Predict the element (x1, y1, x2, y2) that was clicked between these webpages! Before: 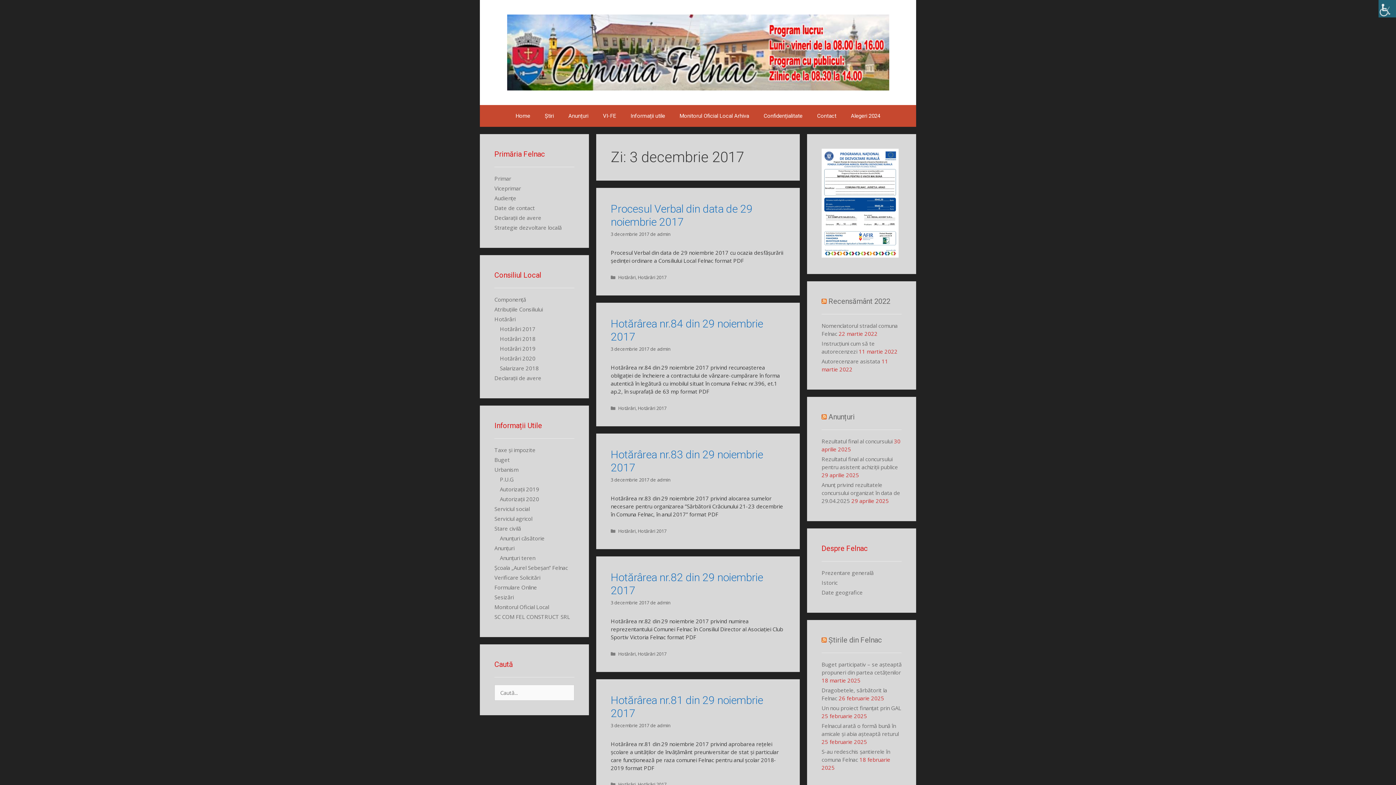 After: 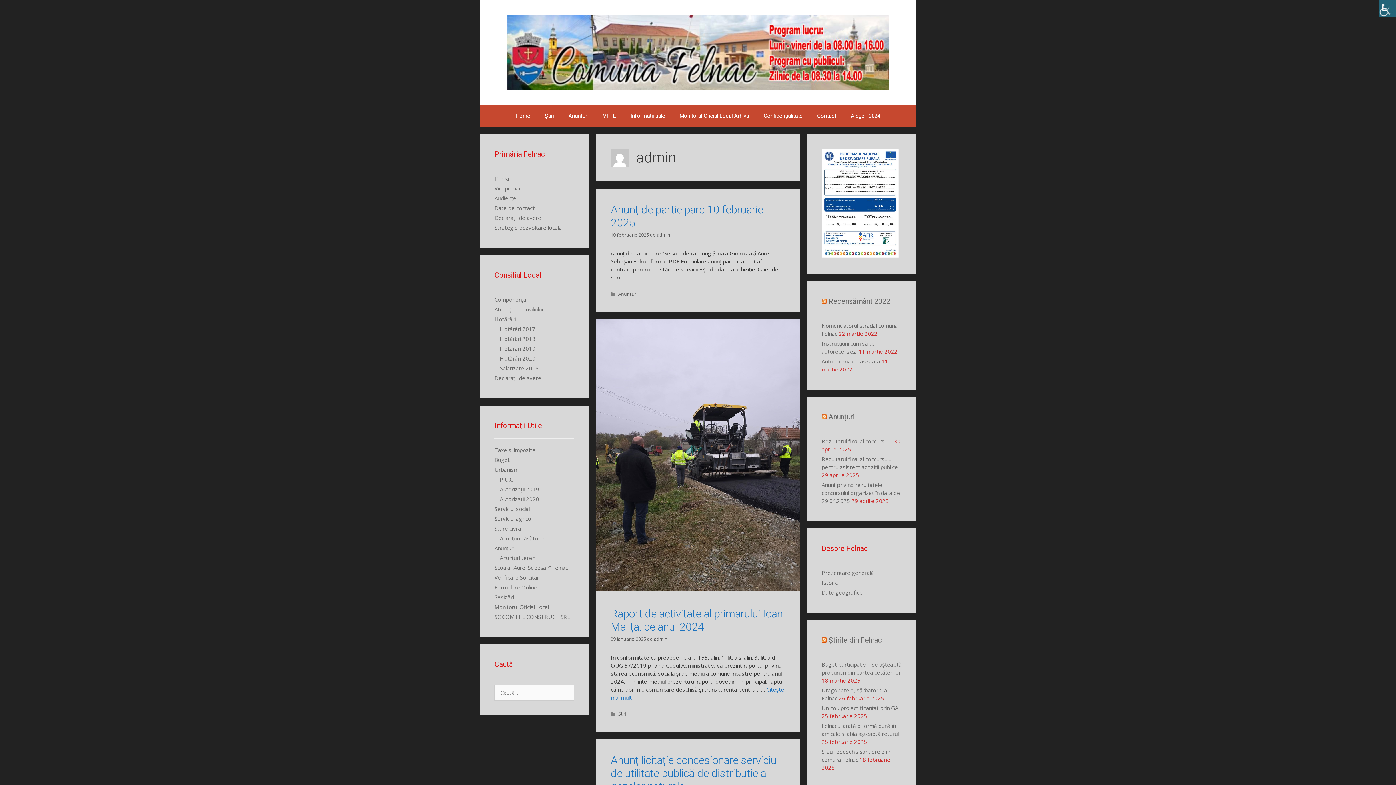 Action: bbox: (657, 476, 670, 483) label: admin